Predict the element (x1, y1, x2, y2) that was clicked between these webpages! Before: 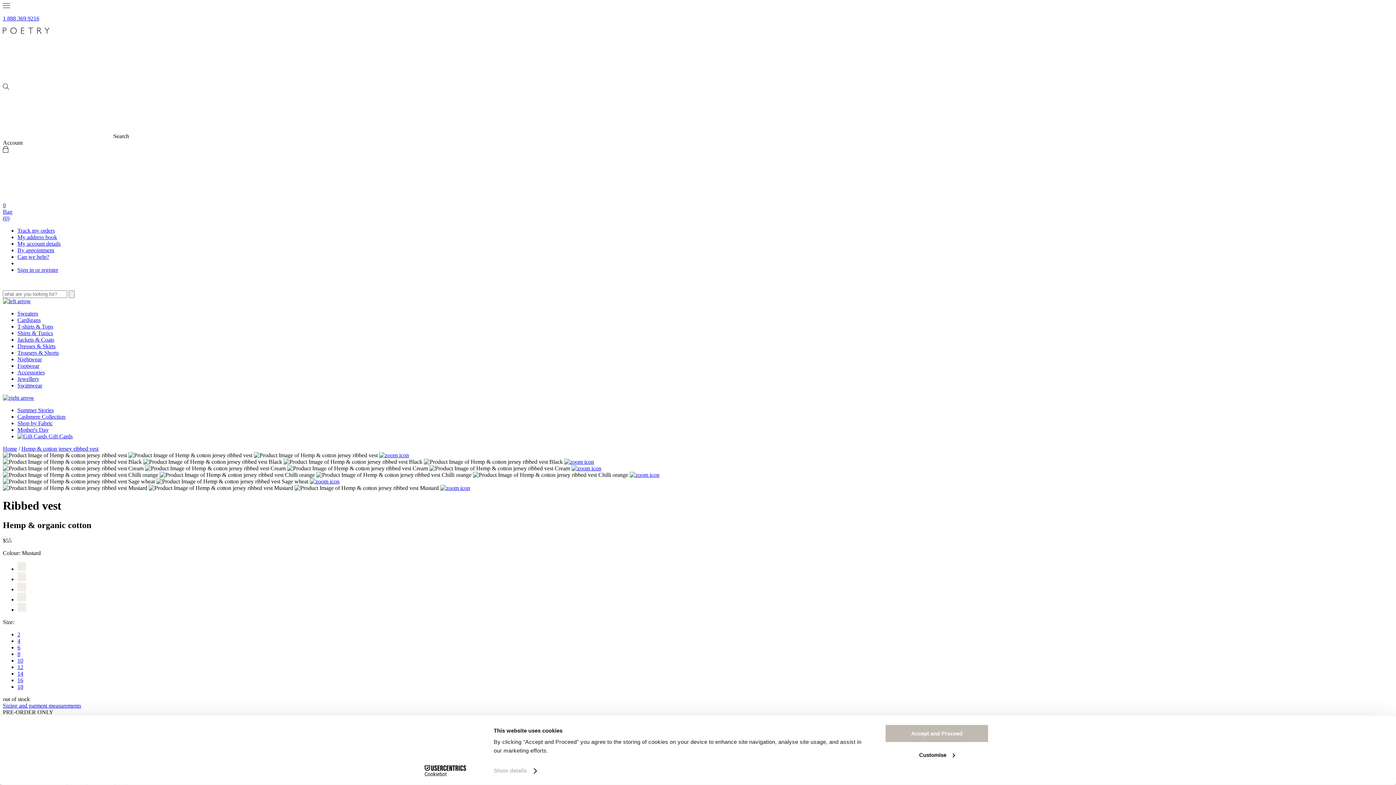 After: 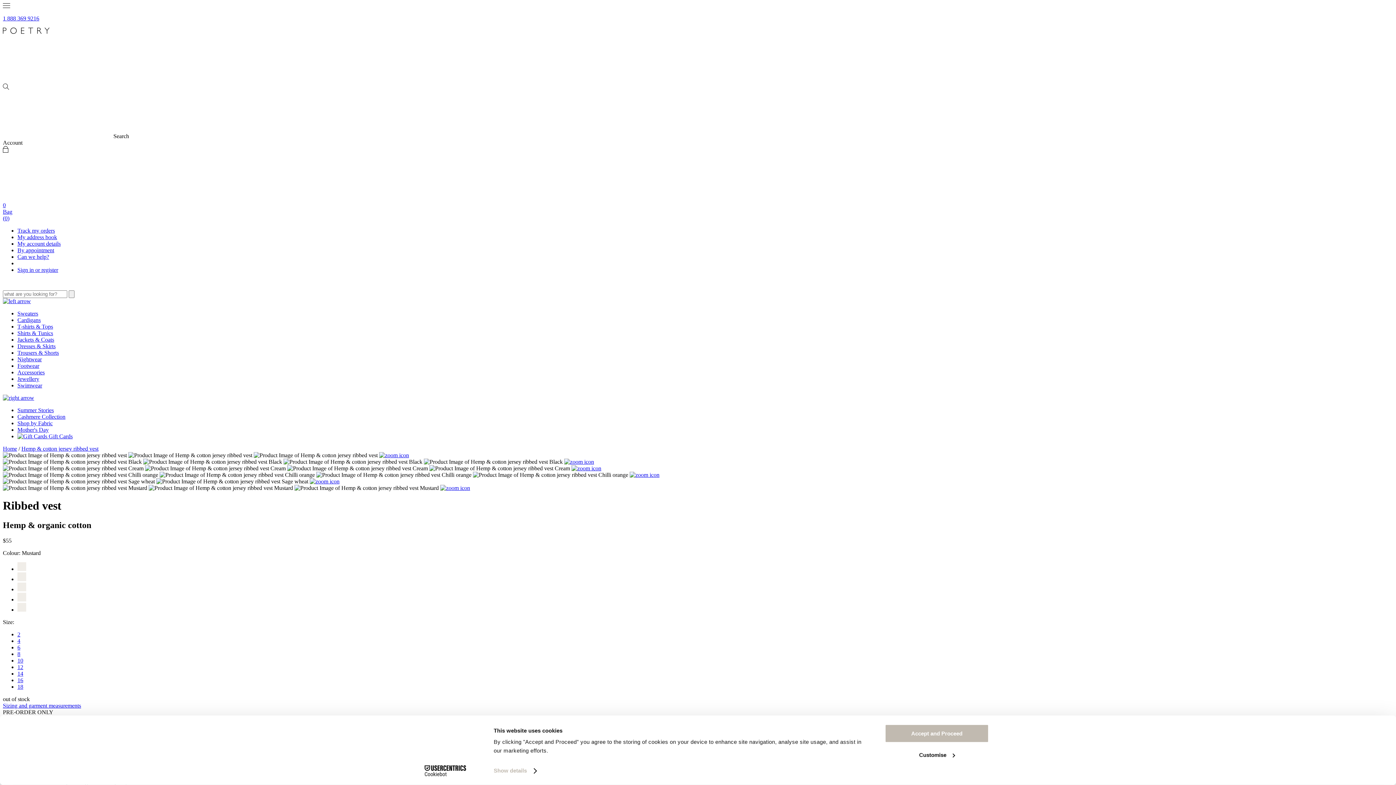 Action: bbox: (2, 195, 1393, 221) label: bag